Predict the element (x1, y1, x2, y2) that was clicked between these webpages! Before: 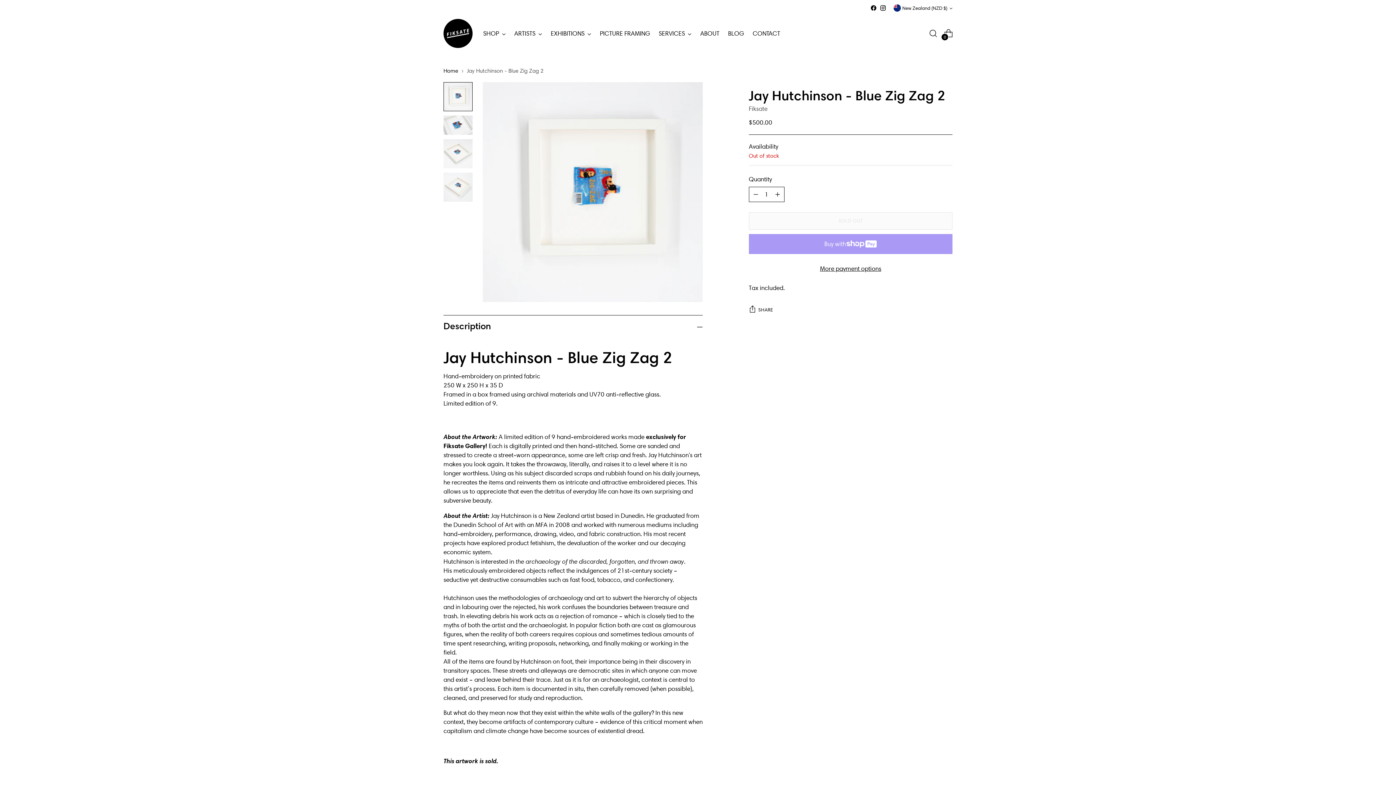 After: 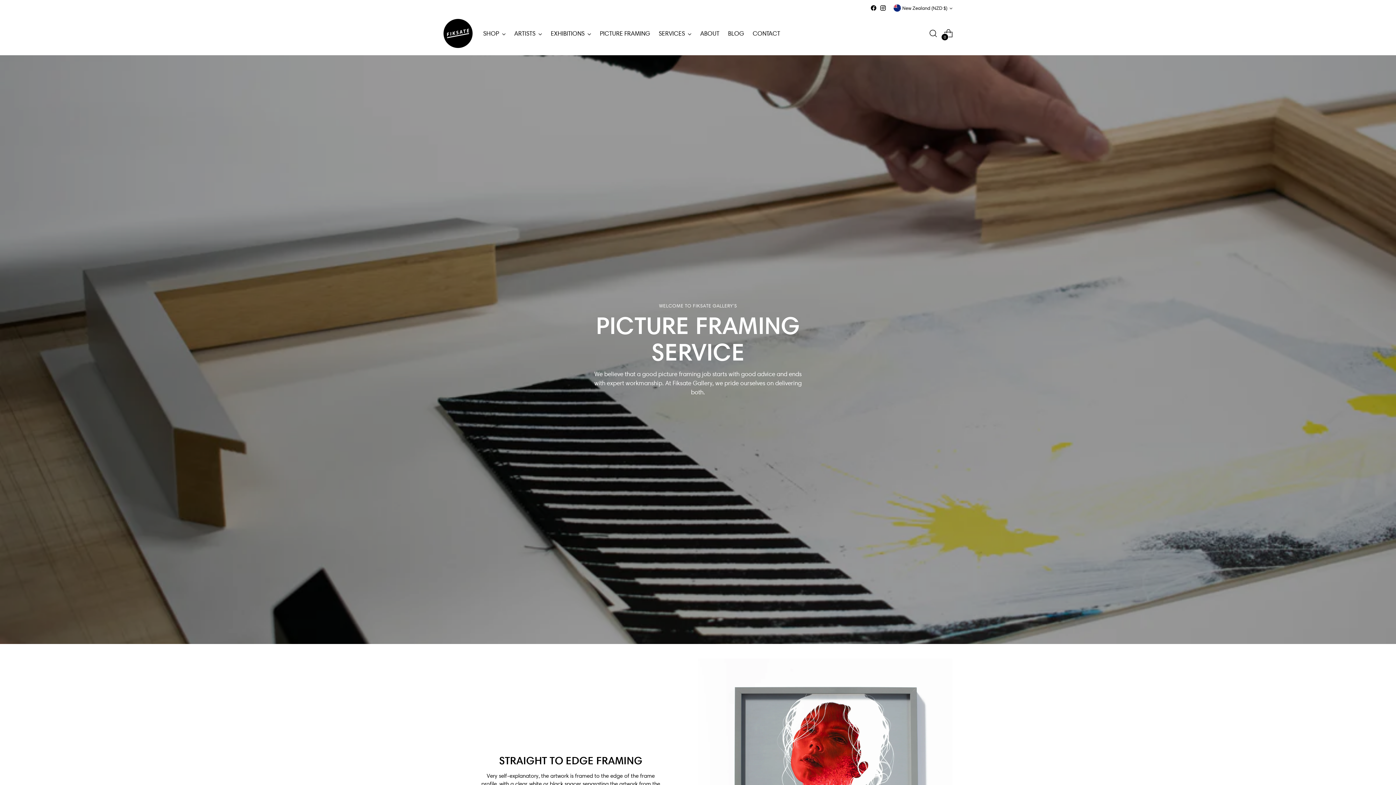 Action: label: PICTURE FRAMING bbox: (600, 25, 650, 41)